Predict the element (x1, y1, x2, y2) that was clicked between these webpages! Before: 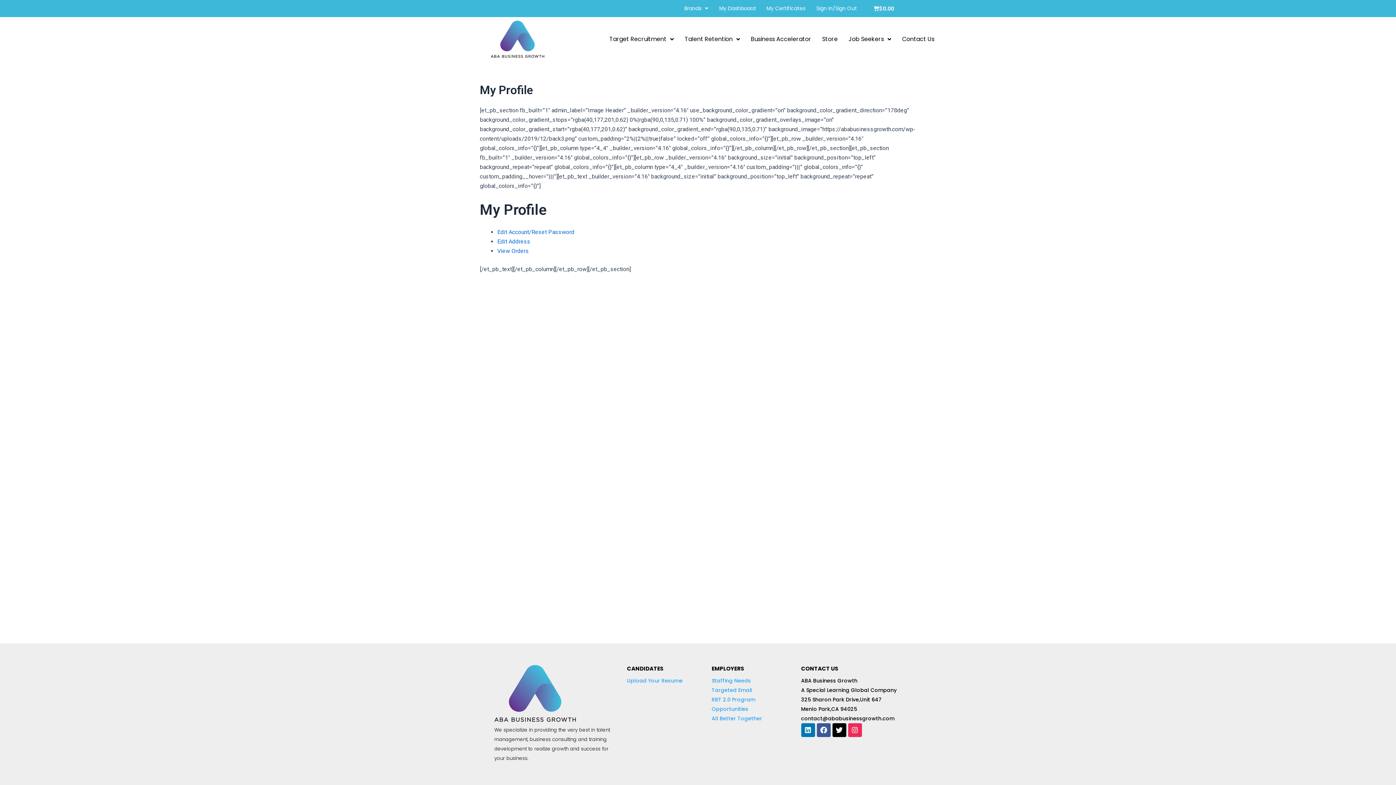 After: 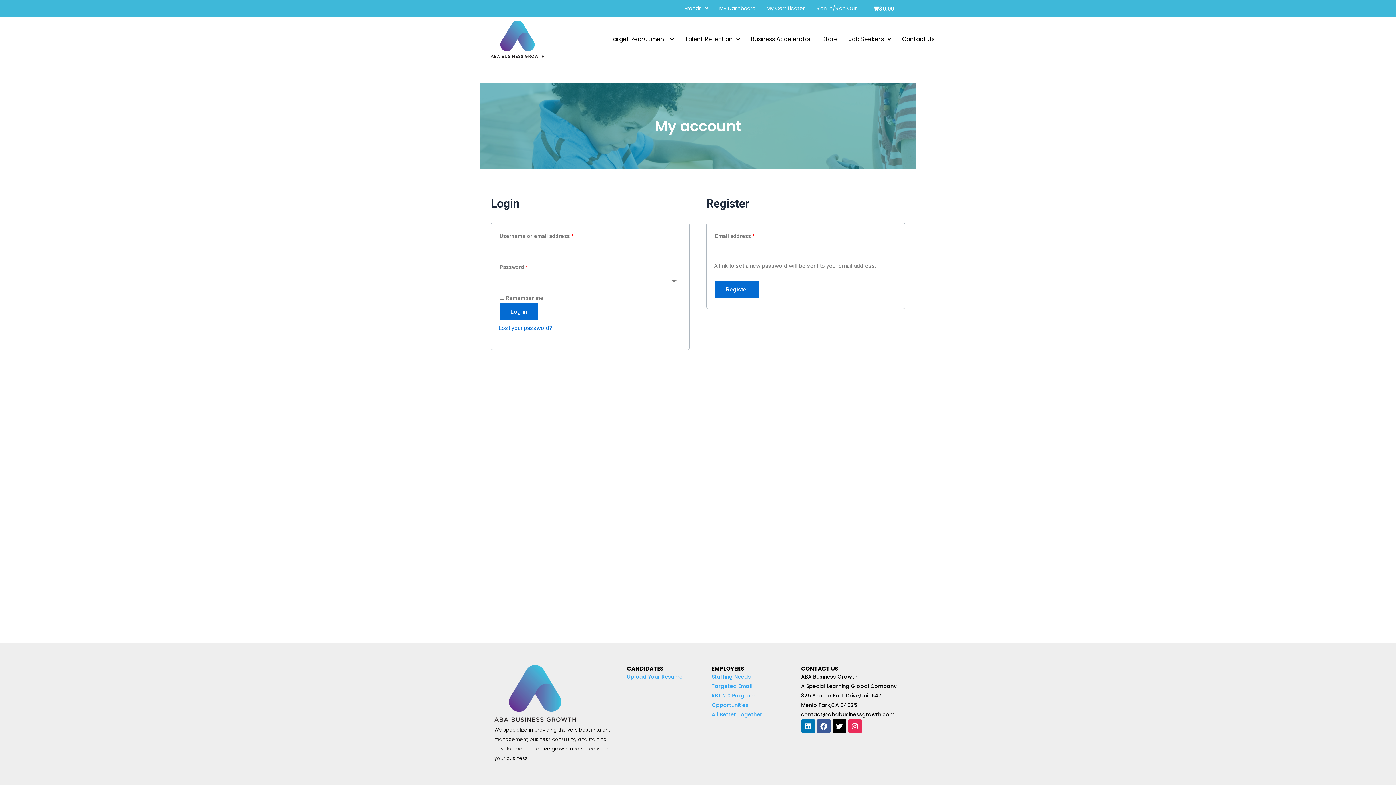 Action: bbox: (497, 238, 530, 245) label: Edit Address